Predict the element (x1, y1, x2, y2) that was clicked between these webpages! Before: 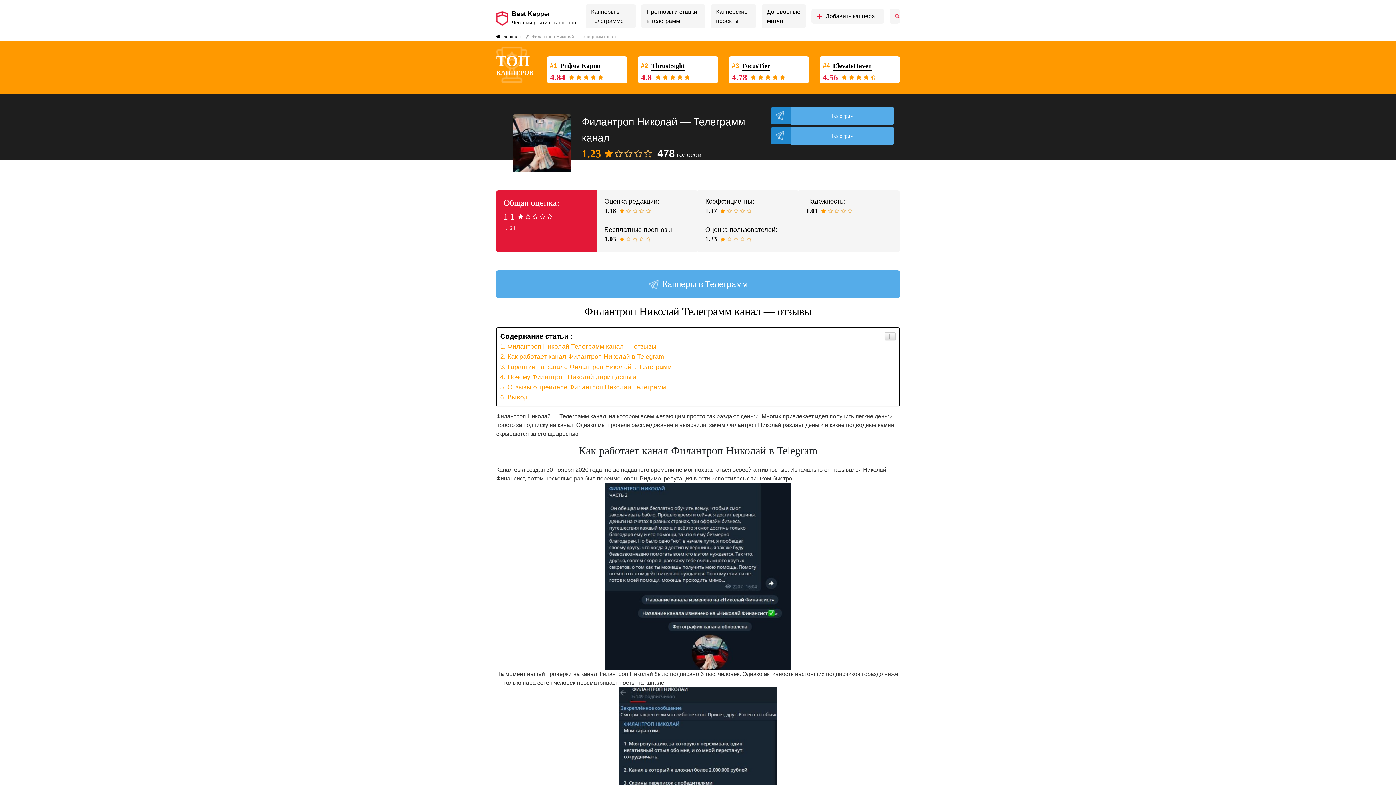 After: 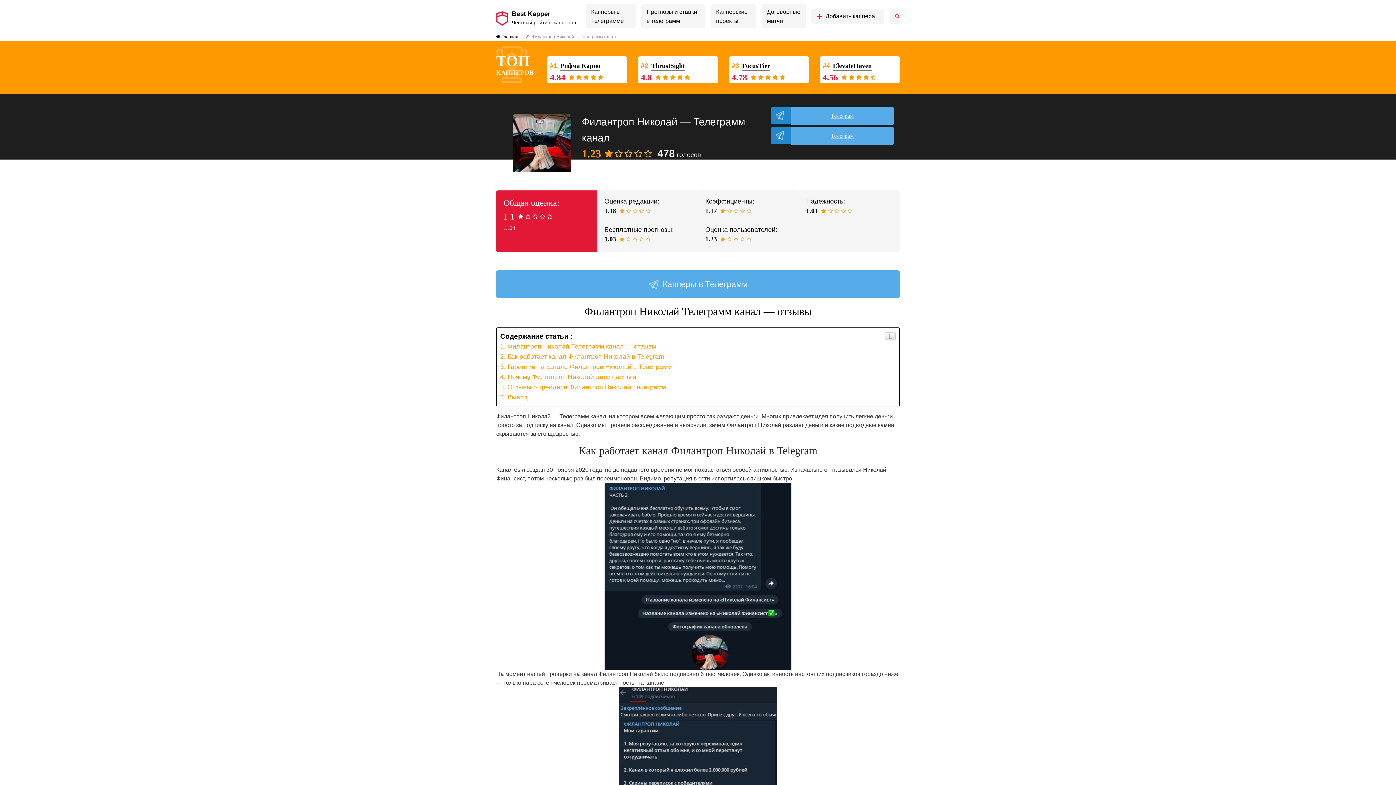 Action: bbox: (817, 11, 878, 20) label: + Добавить каппера